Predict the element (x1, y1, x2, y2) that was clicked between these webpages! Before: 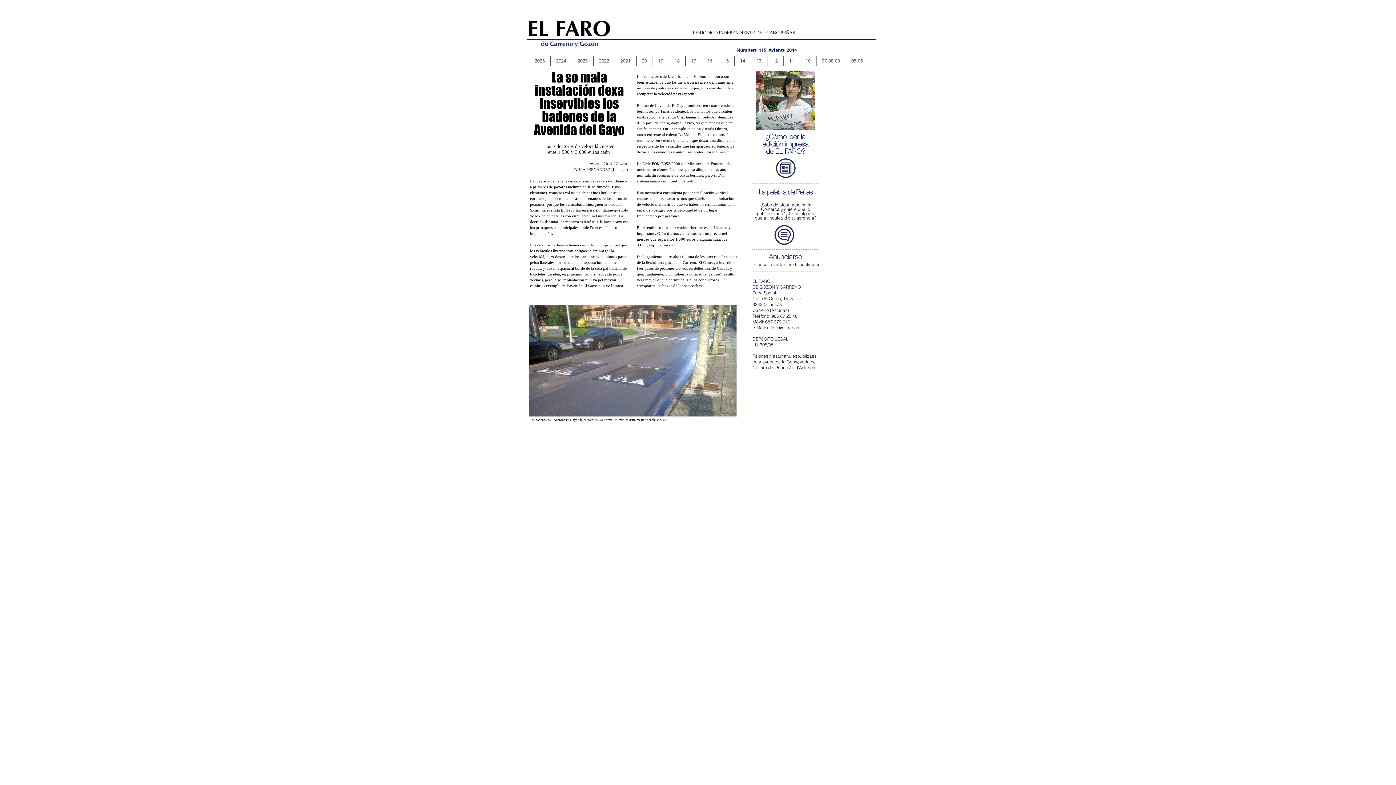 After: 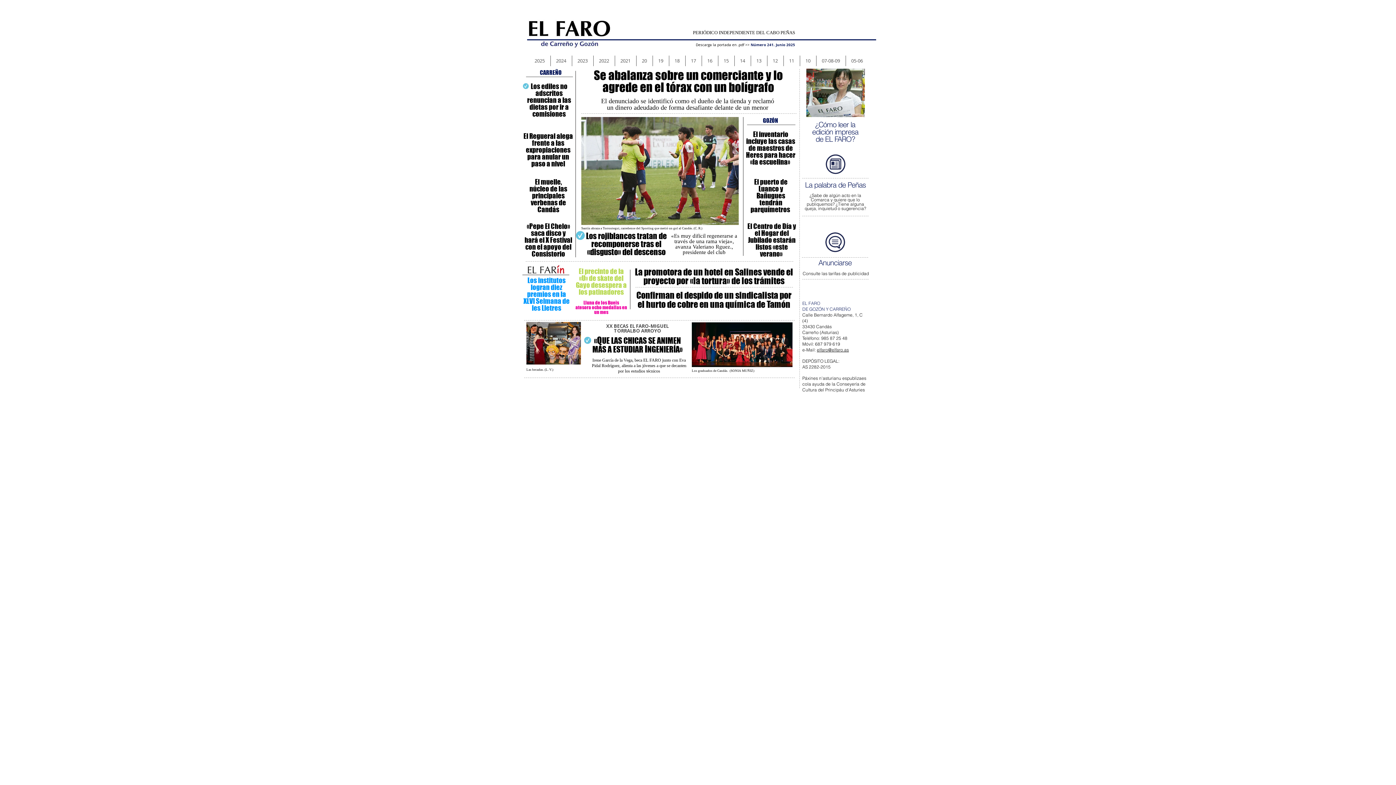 Action: bbox: (527, 16, 612, 49)